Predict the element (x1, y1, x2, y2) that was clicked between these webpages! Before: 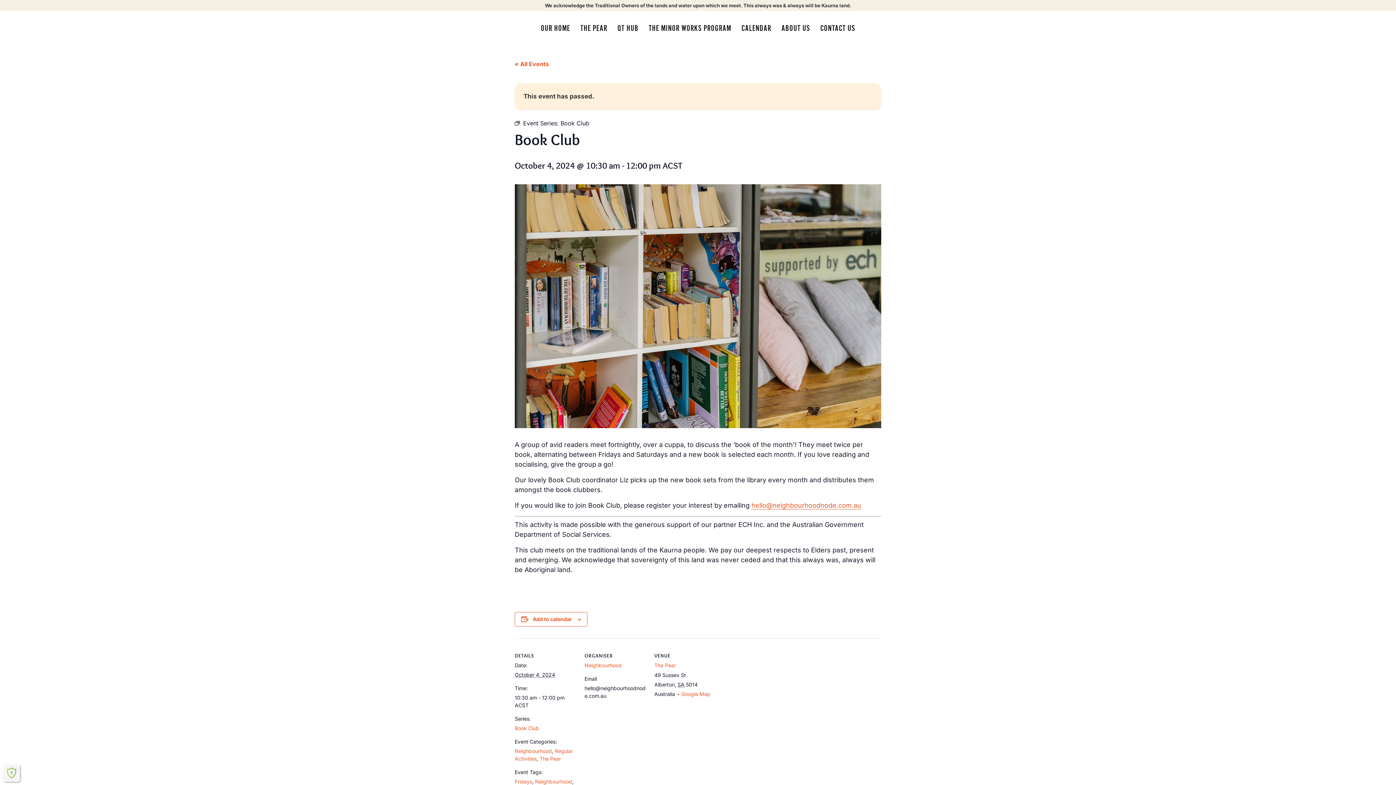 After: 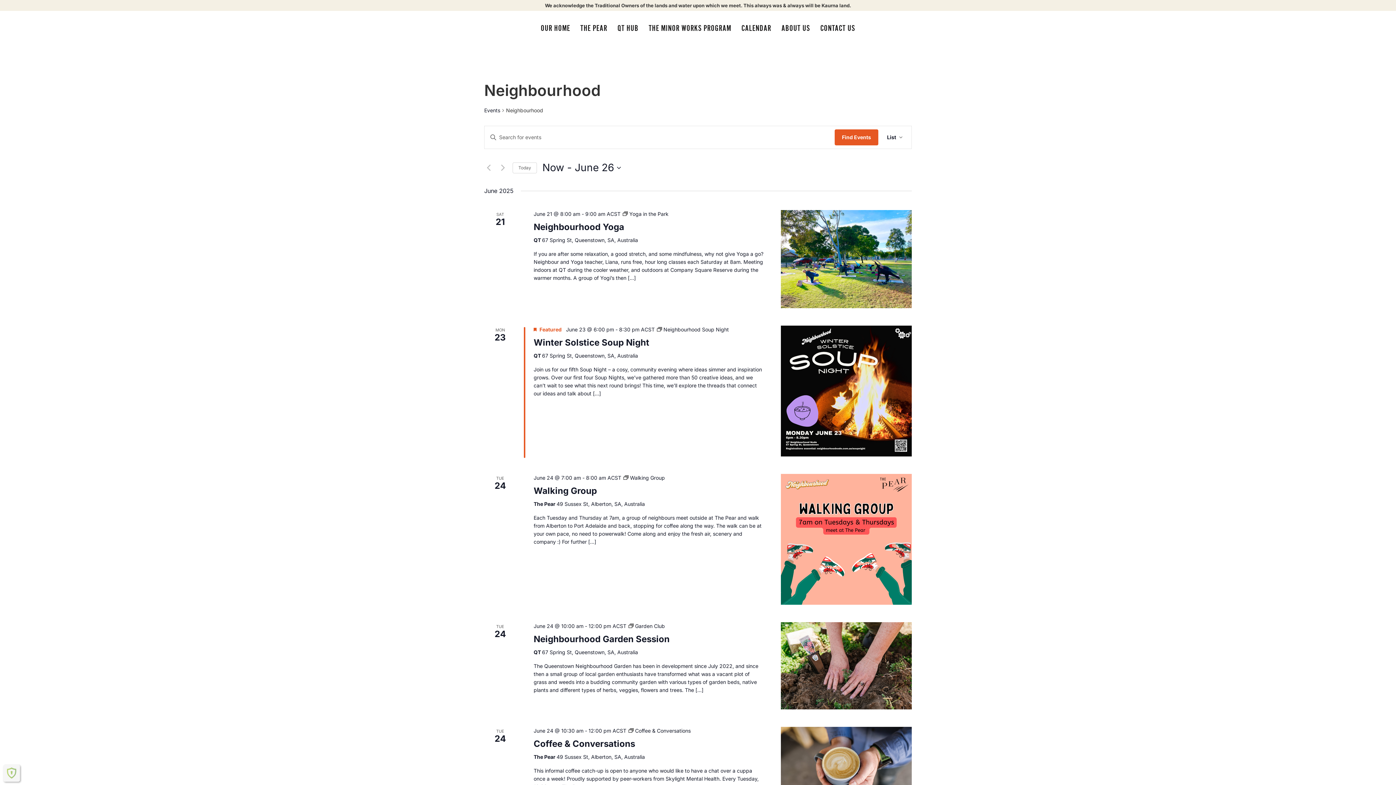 Action: bbox: (514, 748, 552, 754) label: Neighbourhood